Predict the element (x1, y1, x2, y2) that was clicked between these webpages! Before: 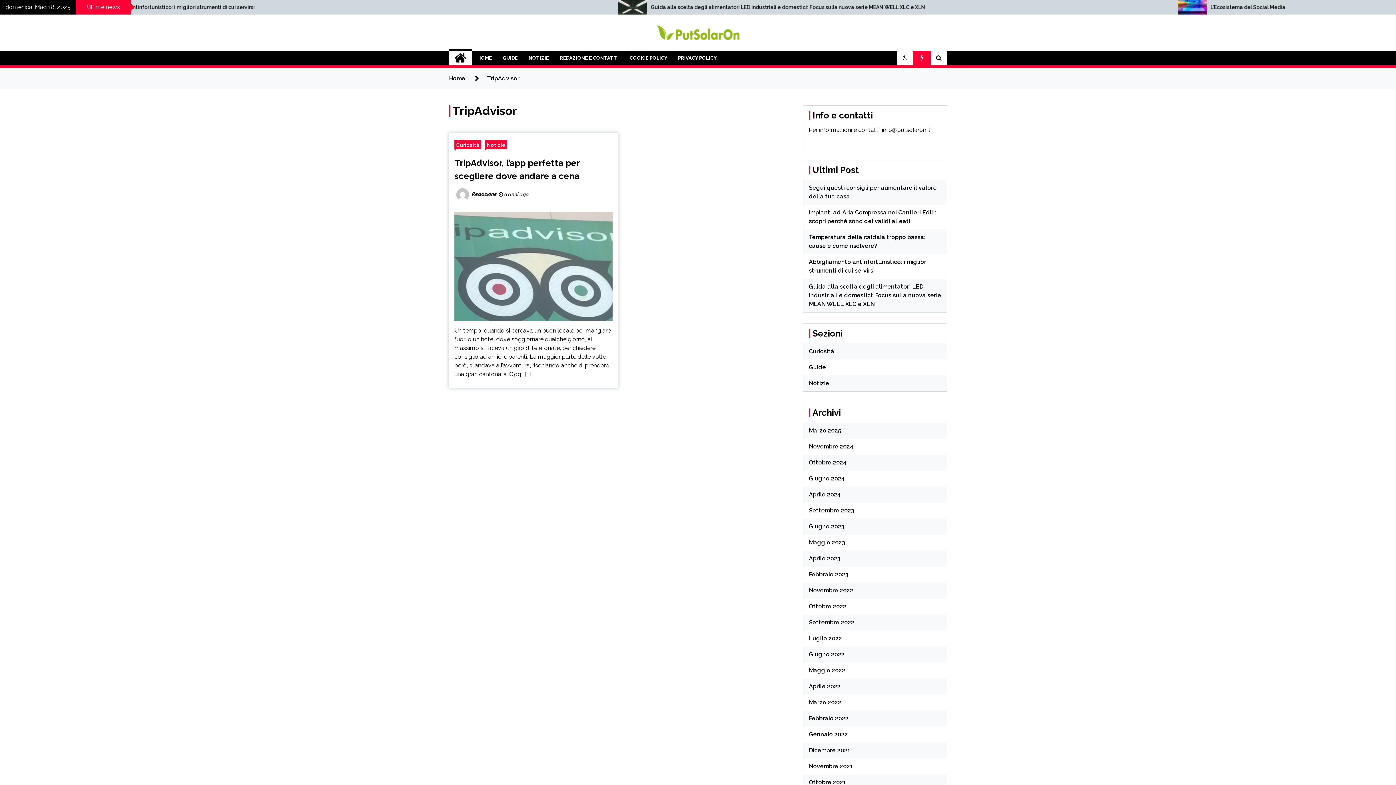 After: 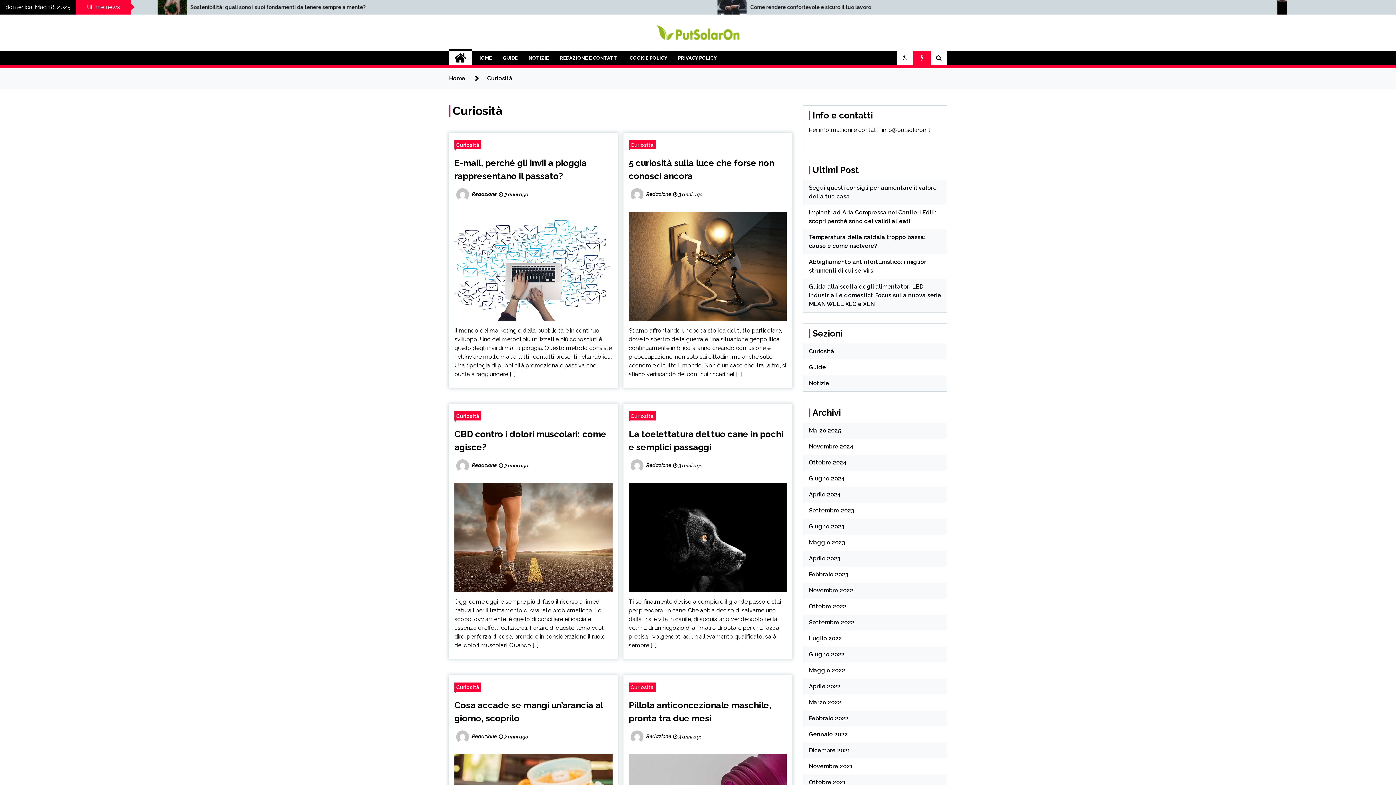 Action: label: Curiosità bbox: (809, 348, 834, 354)